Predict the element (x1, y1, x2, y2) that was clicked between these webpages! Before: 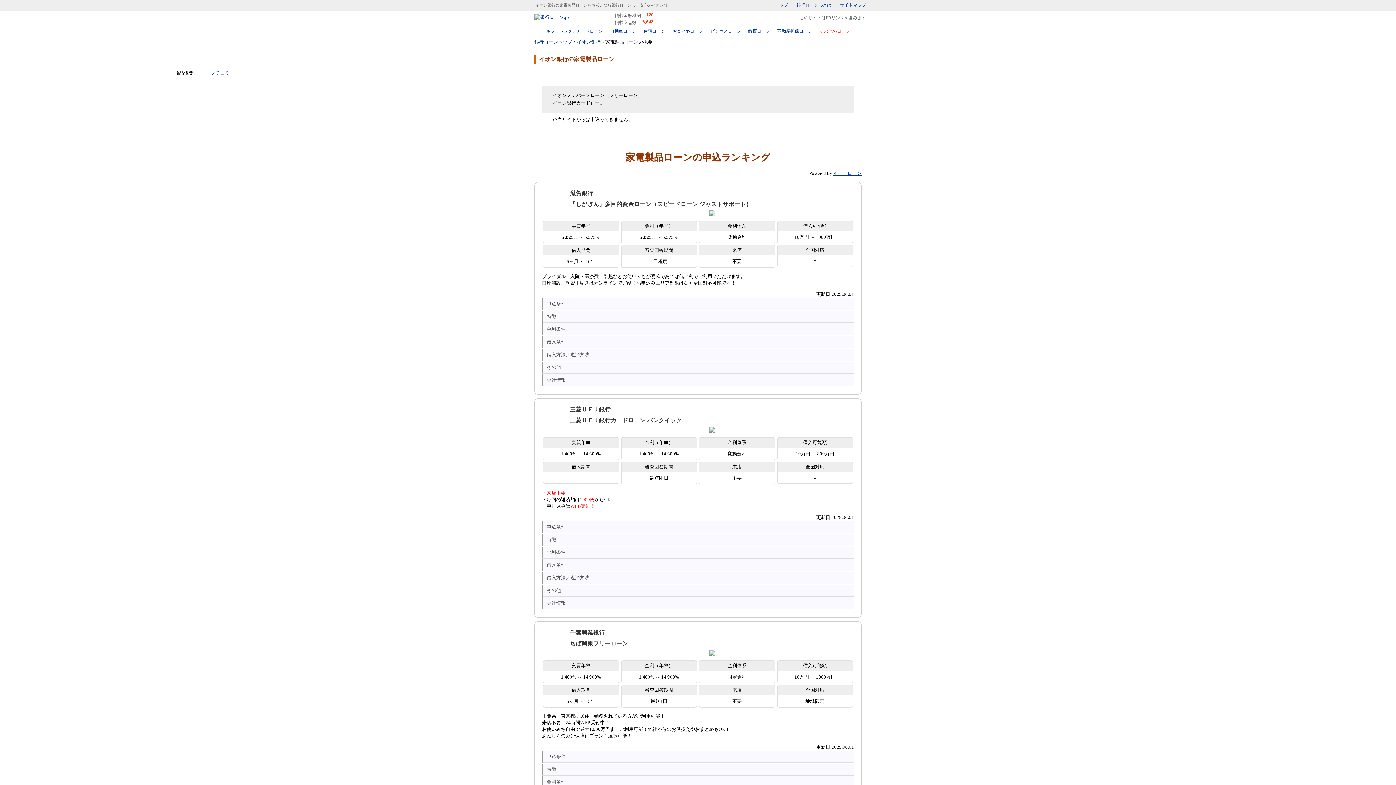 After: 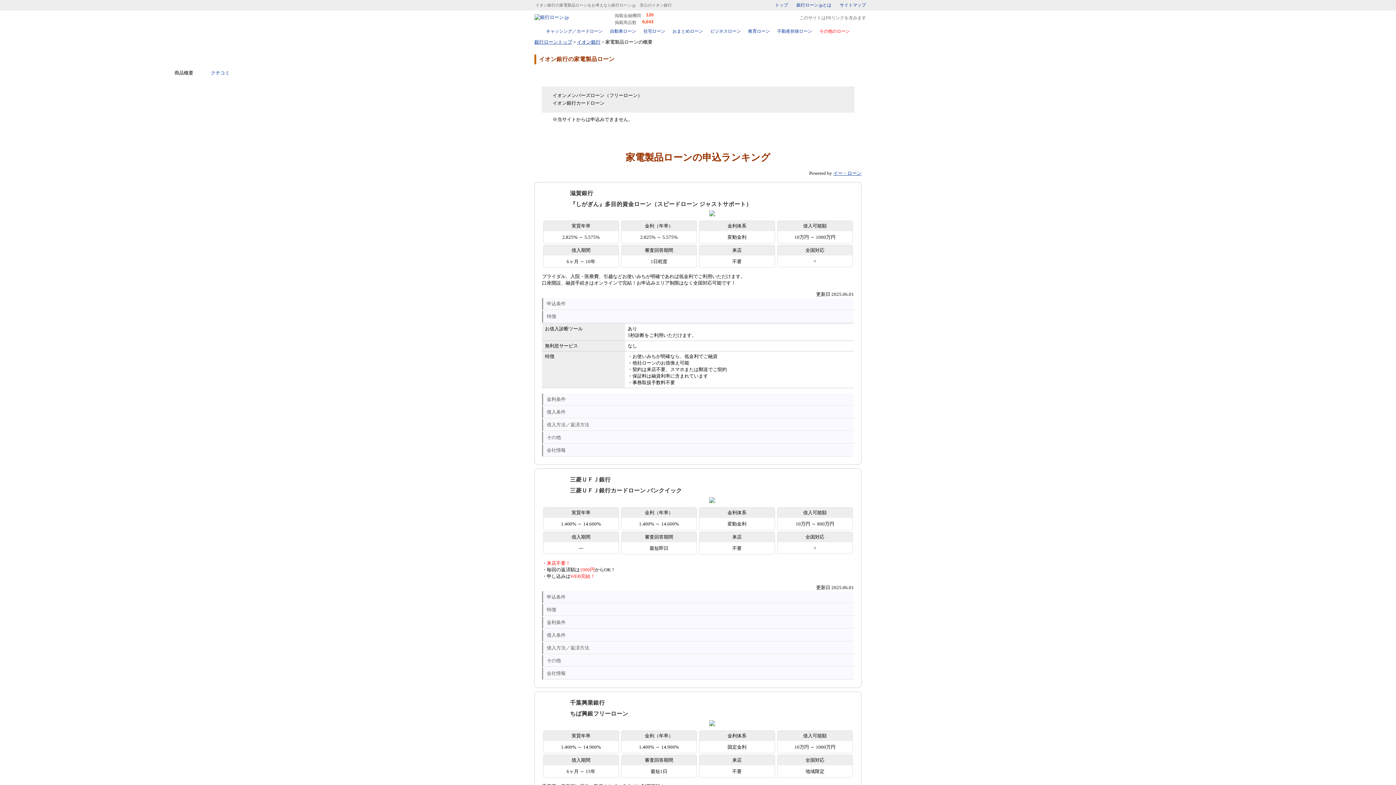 Action: bbox: (543, 311, 853, 322) label: 特徴